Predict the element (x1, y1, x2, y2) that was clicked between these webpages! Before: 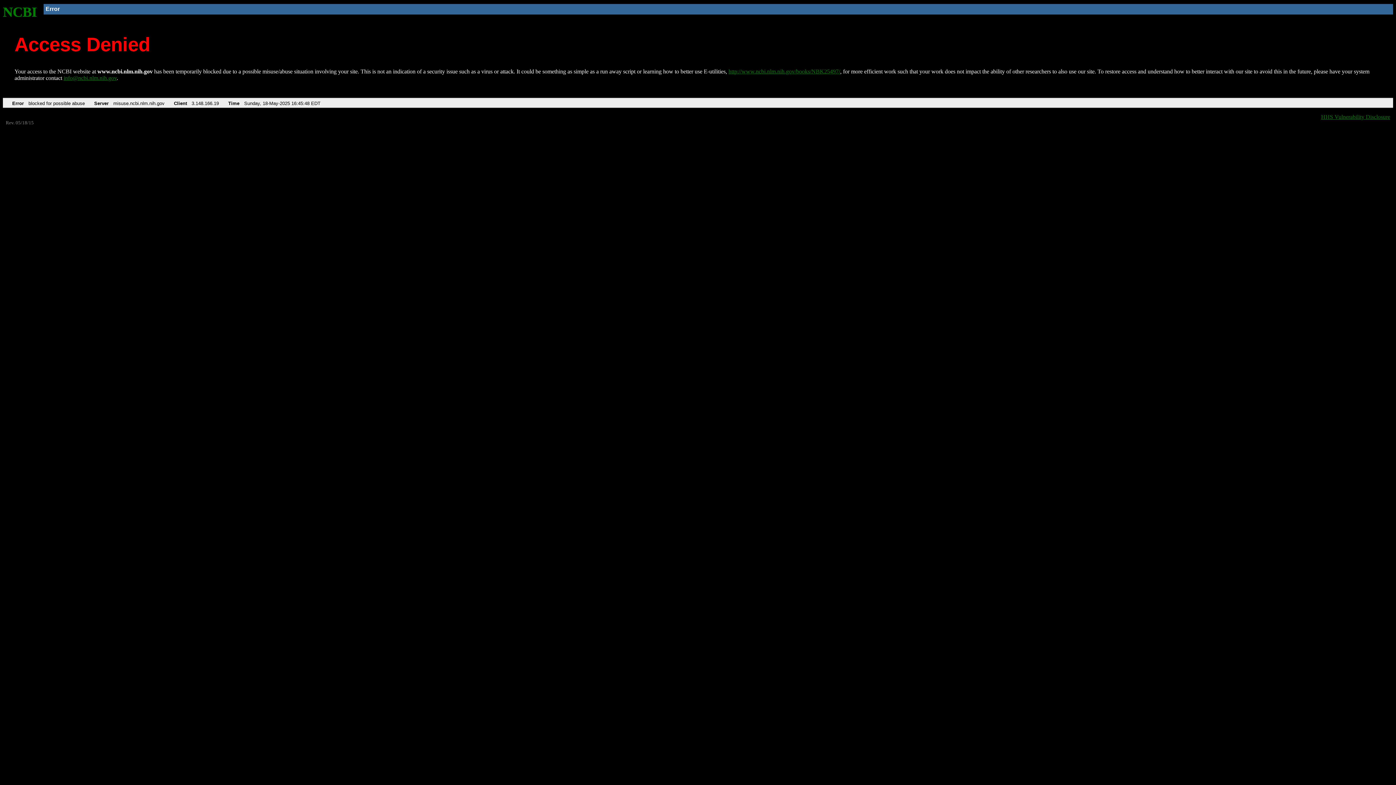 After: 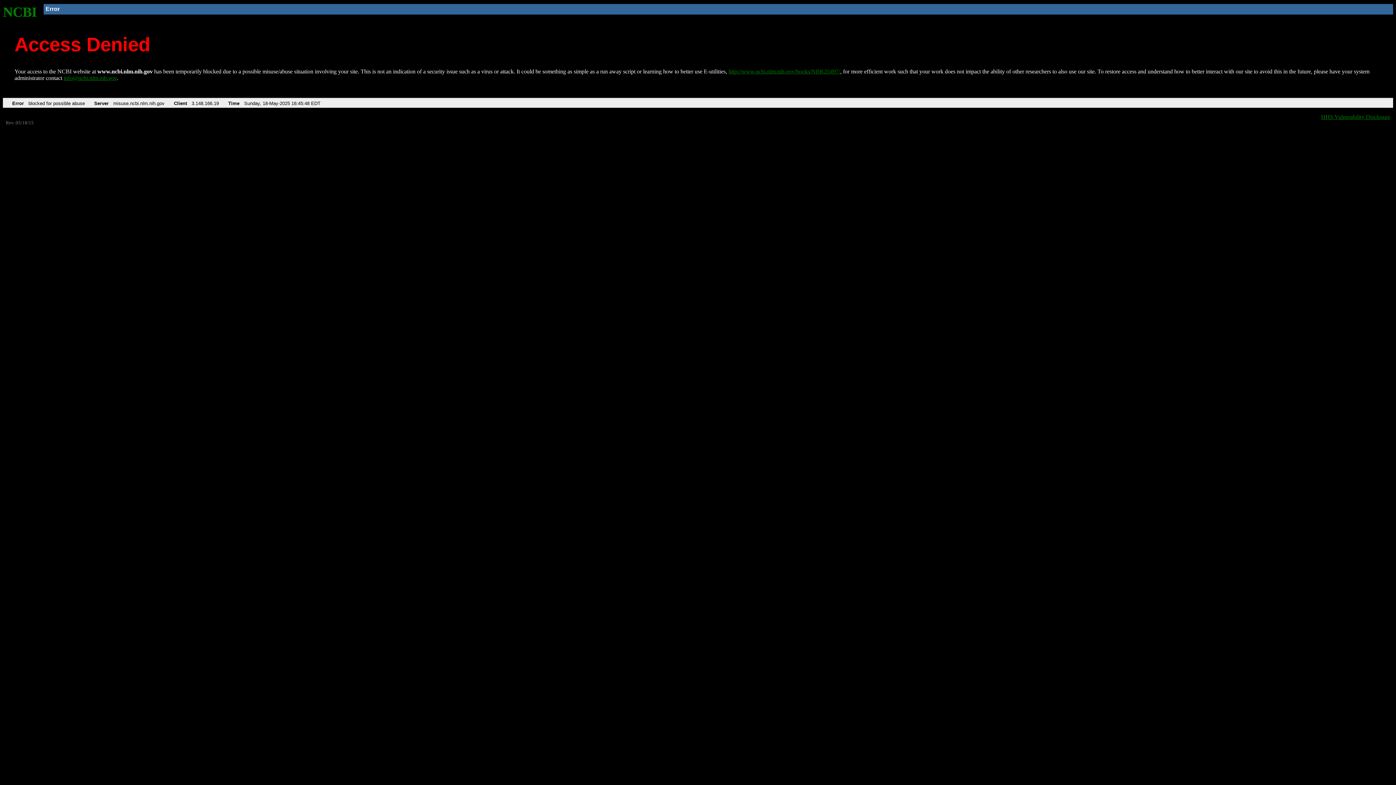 Action: label: info@ncbi.nlm.nih.gov bbox: (63, 75, 116, 81)